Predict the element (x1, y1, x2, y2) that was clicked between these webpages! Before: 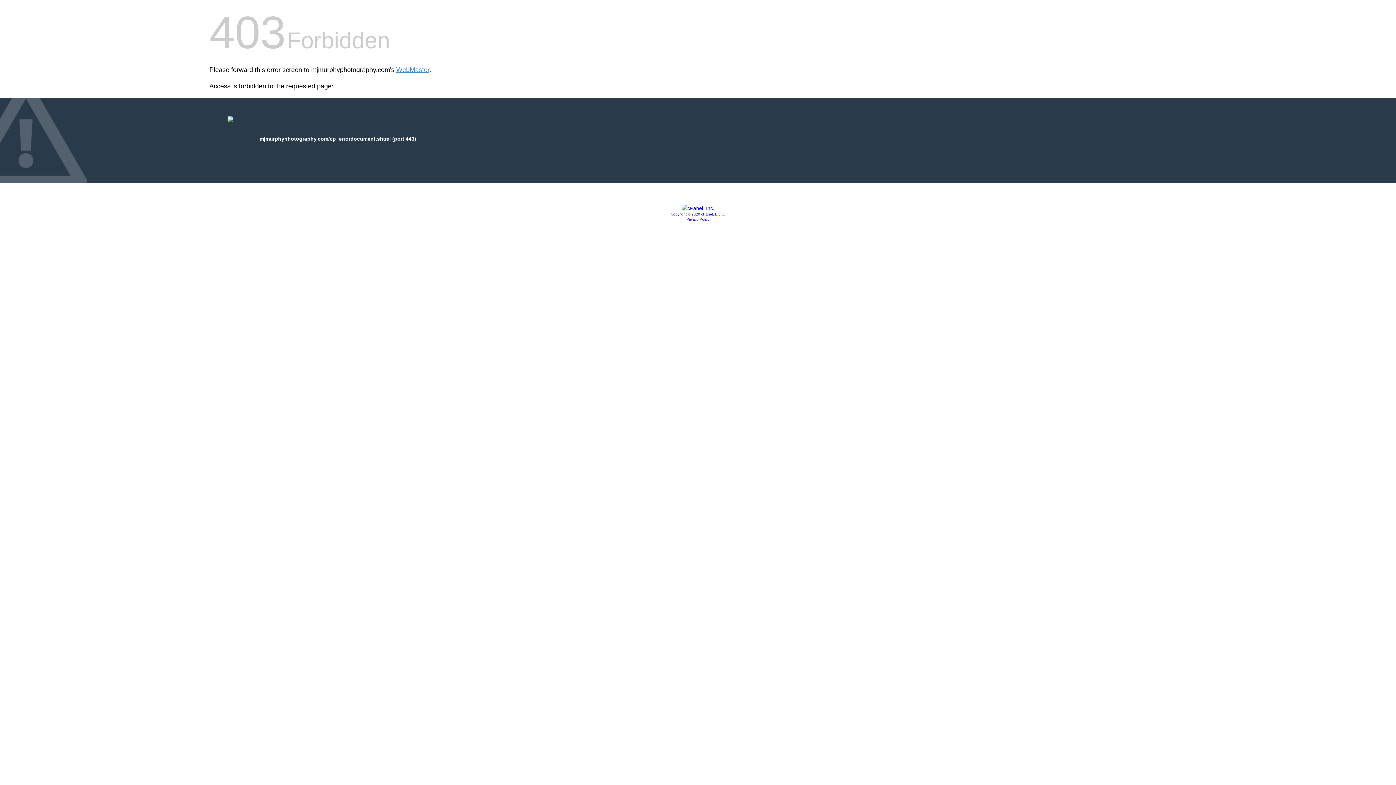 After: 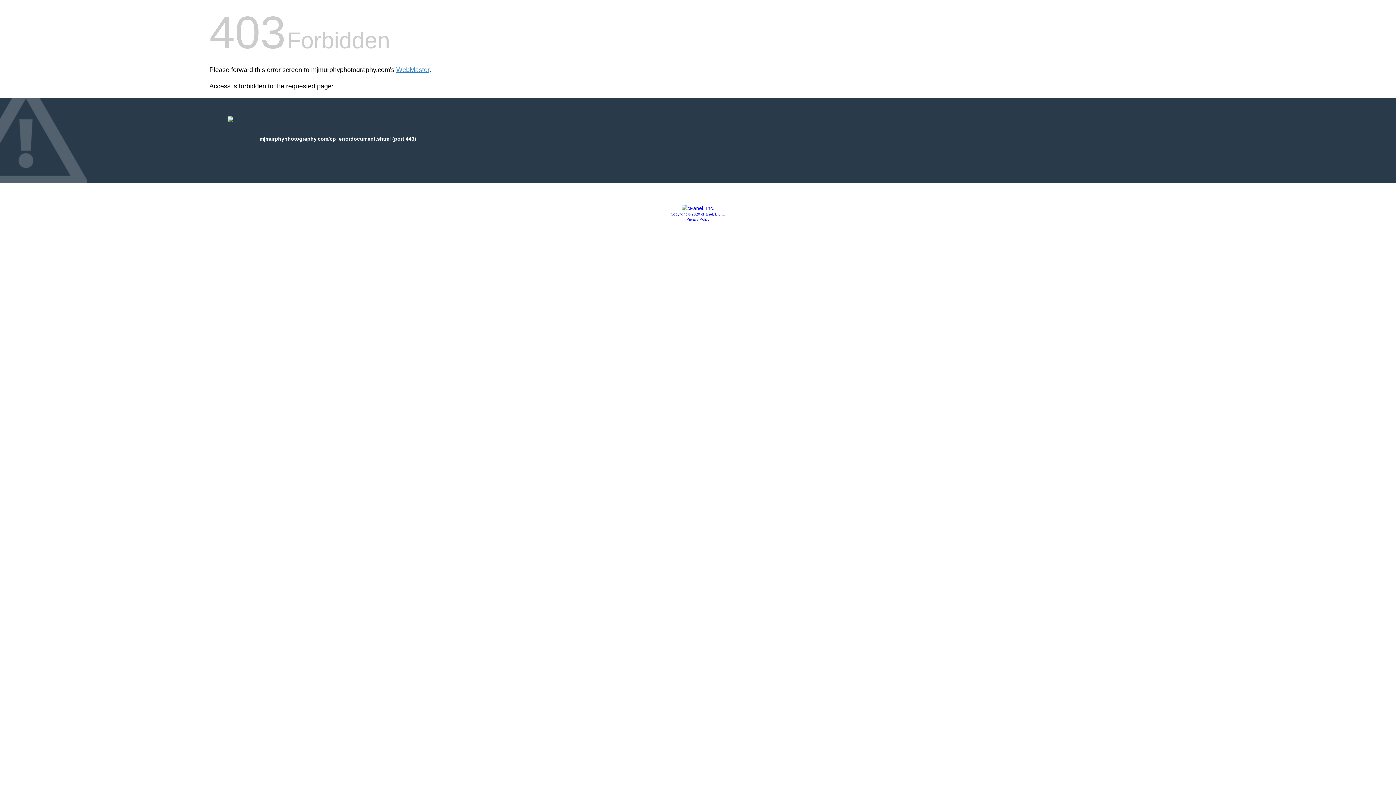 Action: label: Privacy Policy bbox: (686, 217, 709, 221)